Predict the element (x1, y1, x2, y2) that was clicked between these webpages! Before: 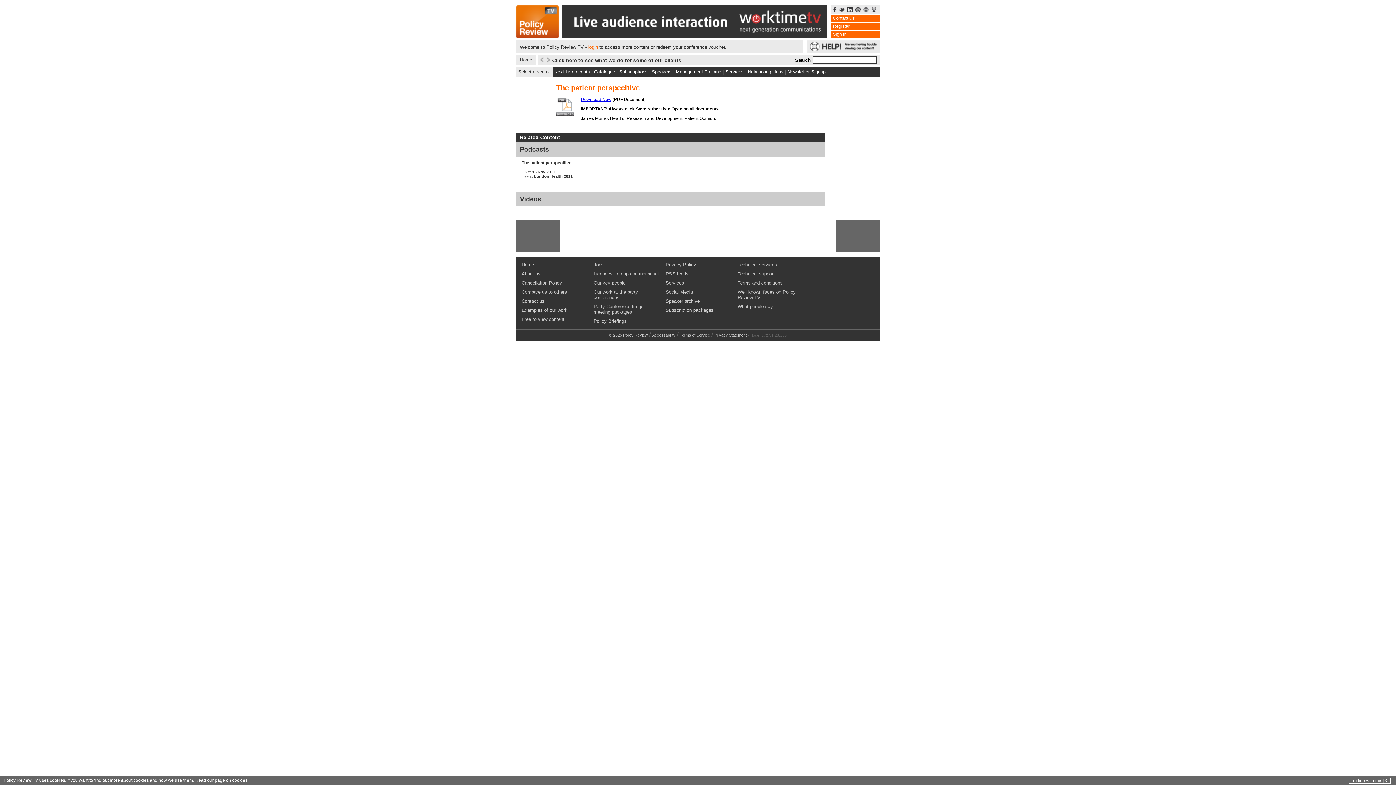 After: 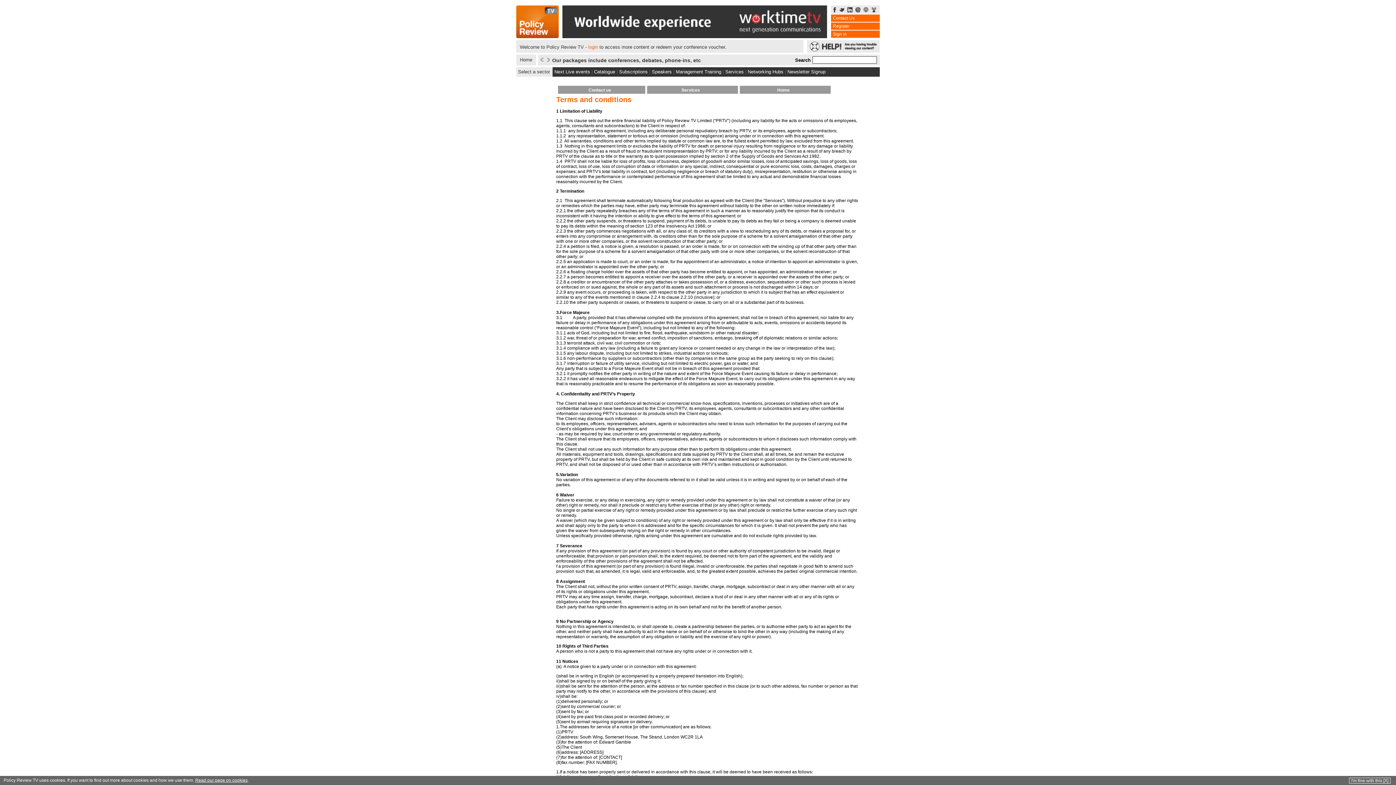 Action: label: Terms of Service bbox: (680, 333, 710, 337)